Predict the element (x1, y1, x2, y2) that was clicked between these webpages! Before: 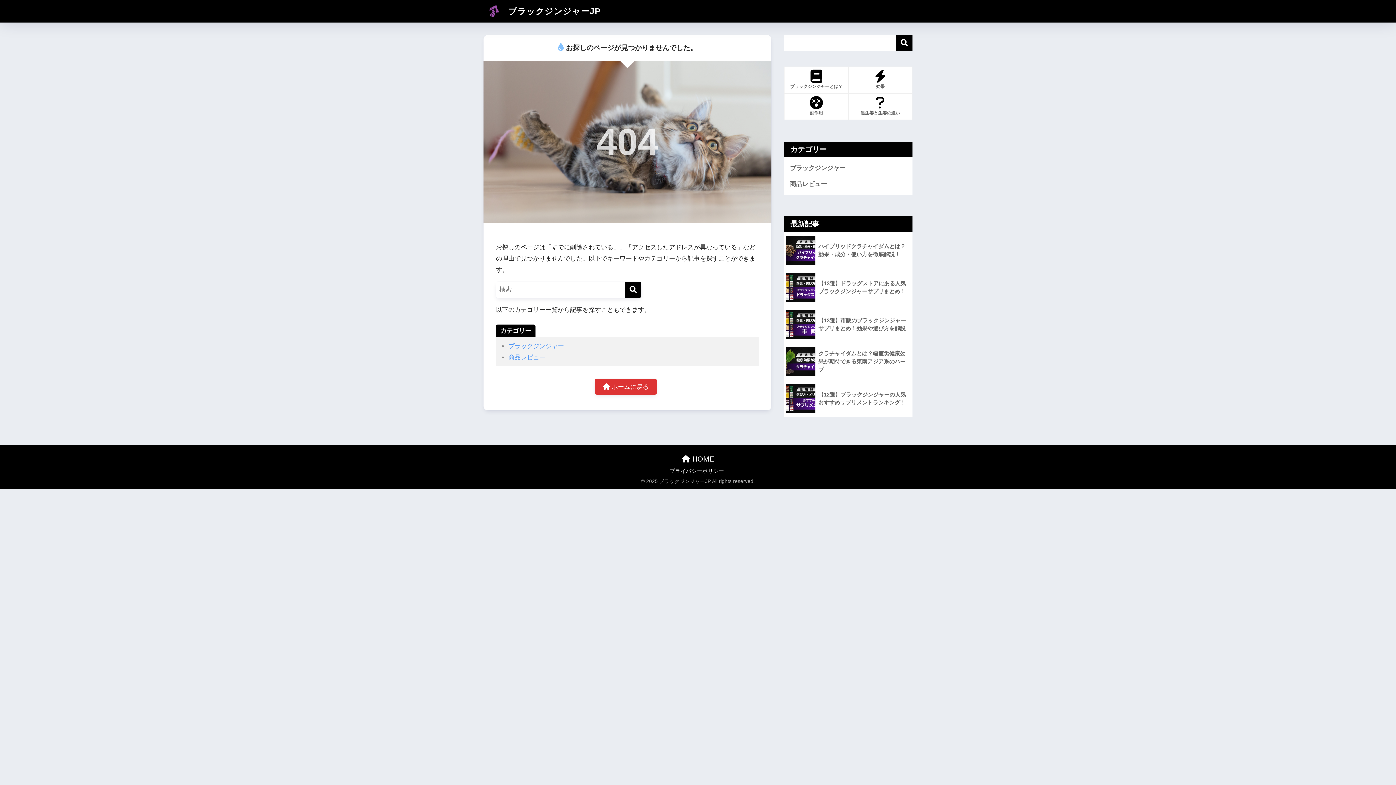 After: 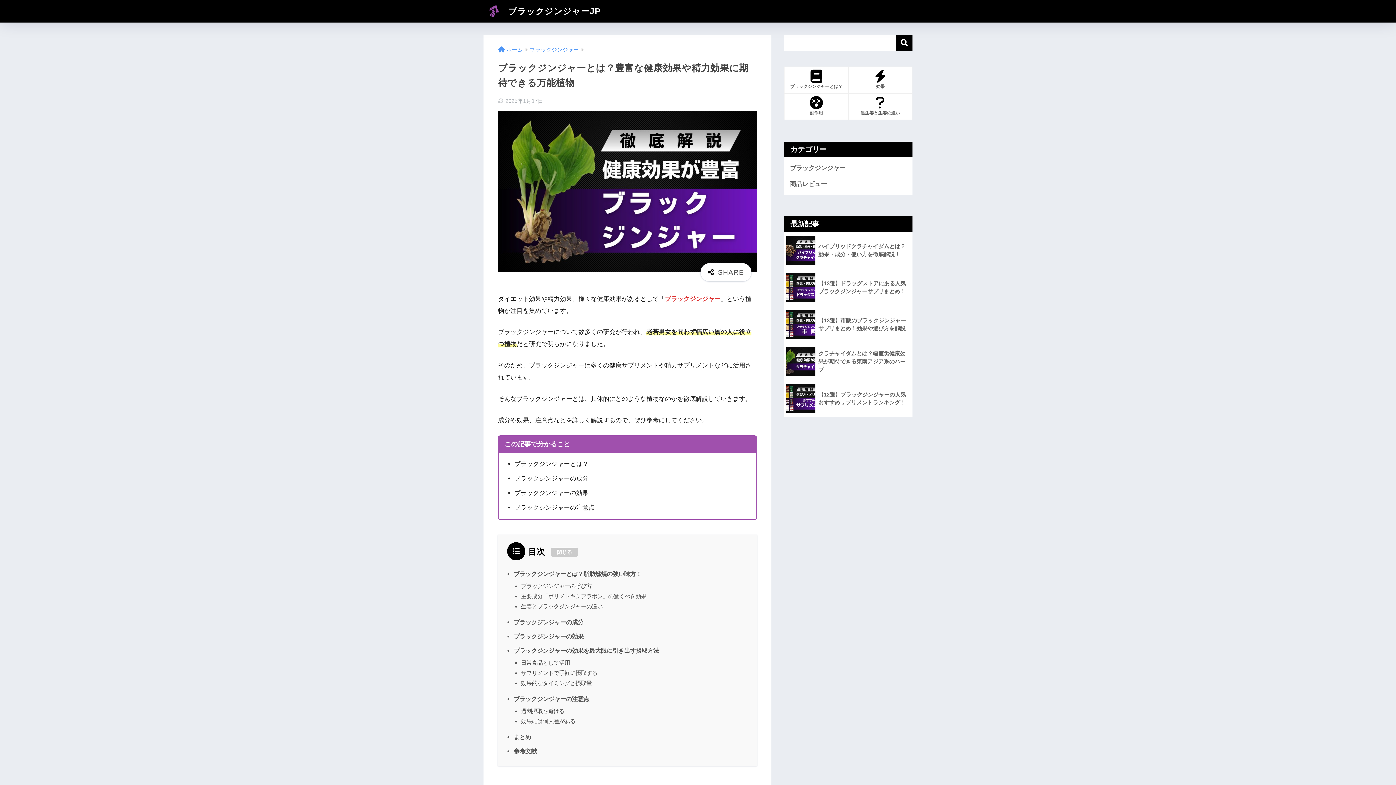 Action: bbox: (784, 67, 848, 93) label: ブラックジンジャーとは？